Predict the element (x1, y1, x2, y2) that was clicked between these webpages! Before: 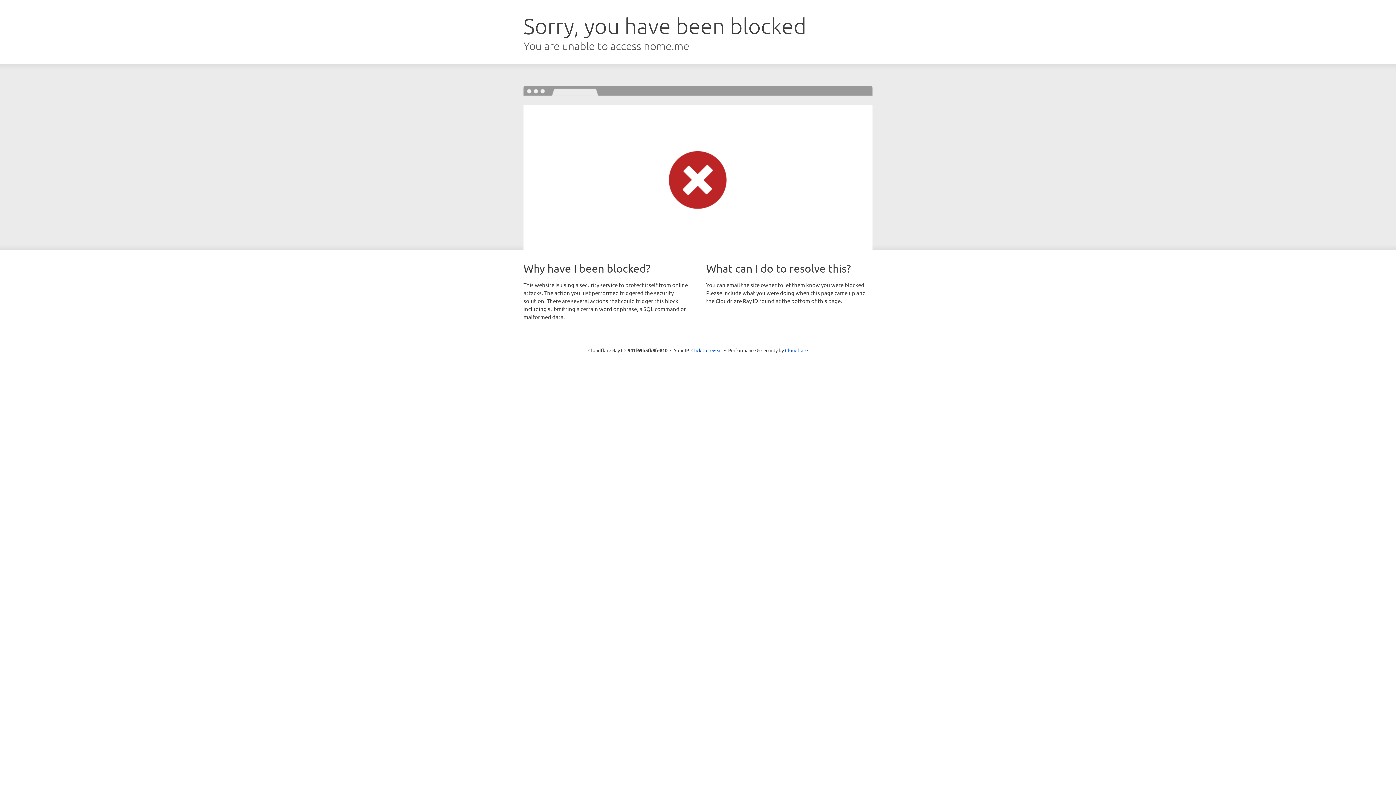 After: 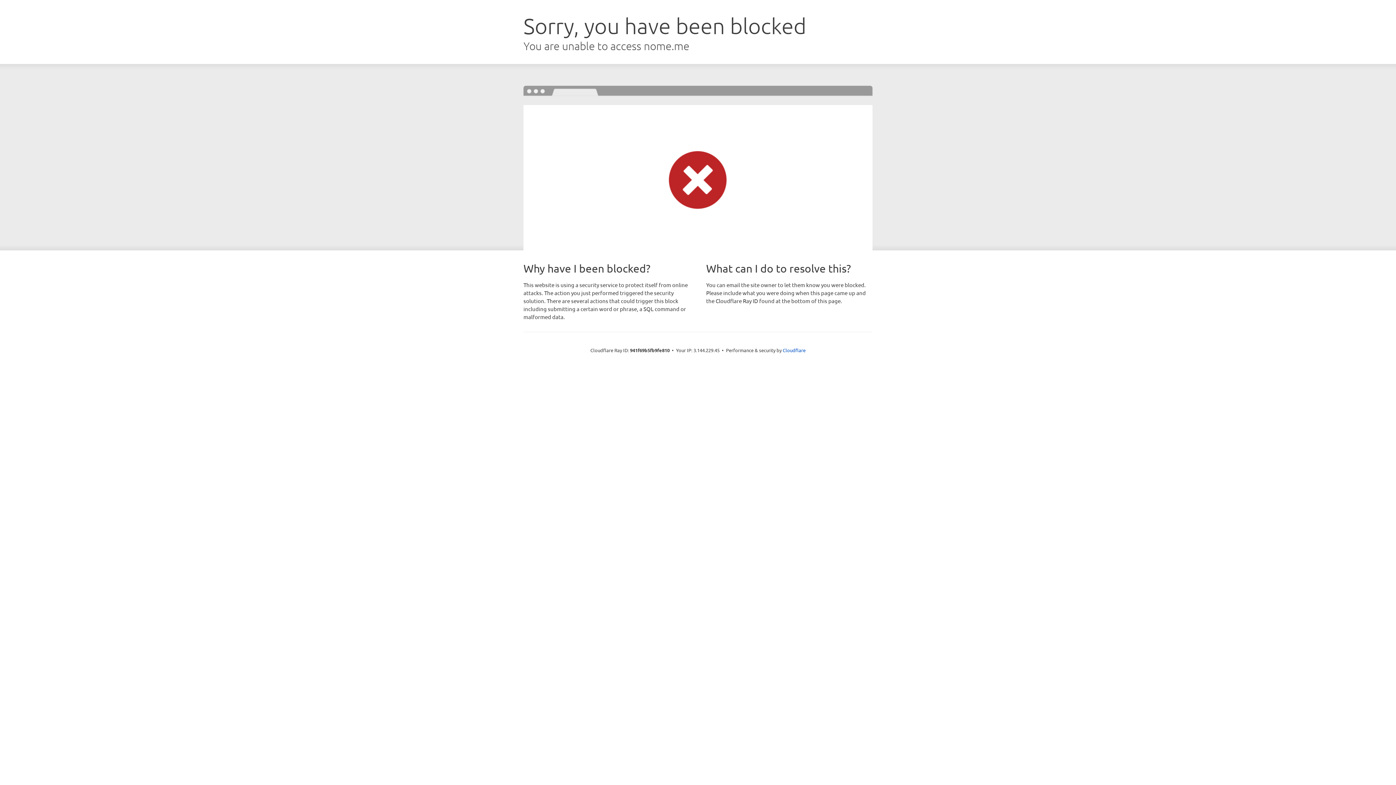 Action: label: Click to reveal bbox: (691, 346, 722, 353)